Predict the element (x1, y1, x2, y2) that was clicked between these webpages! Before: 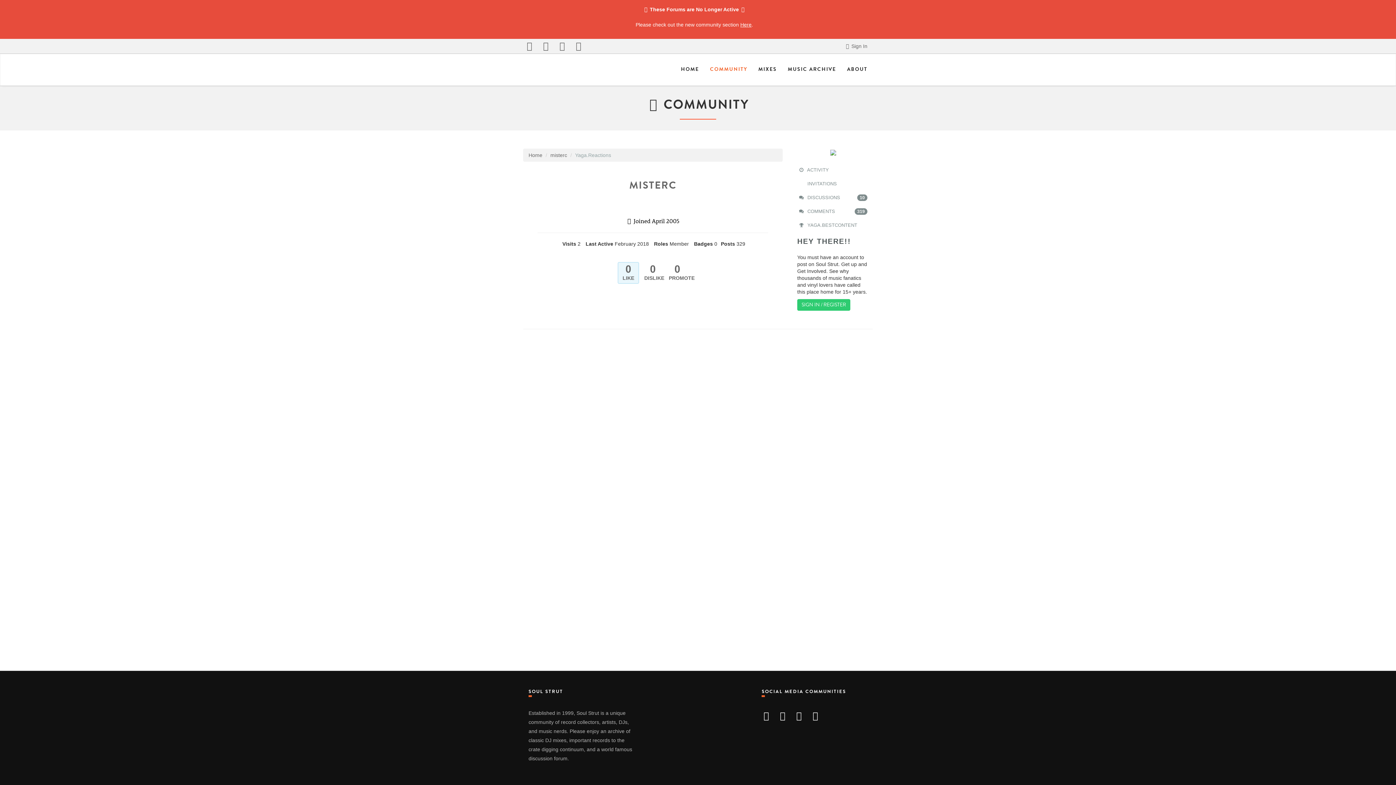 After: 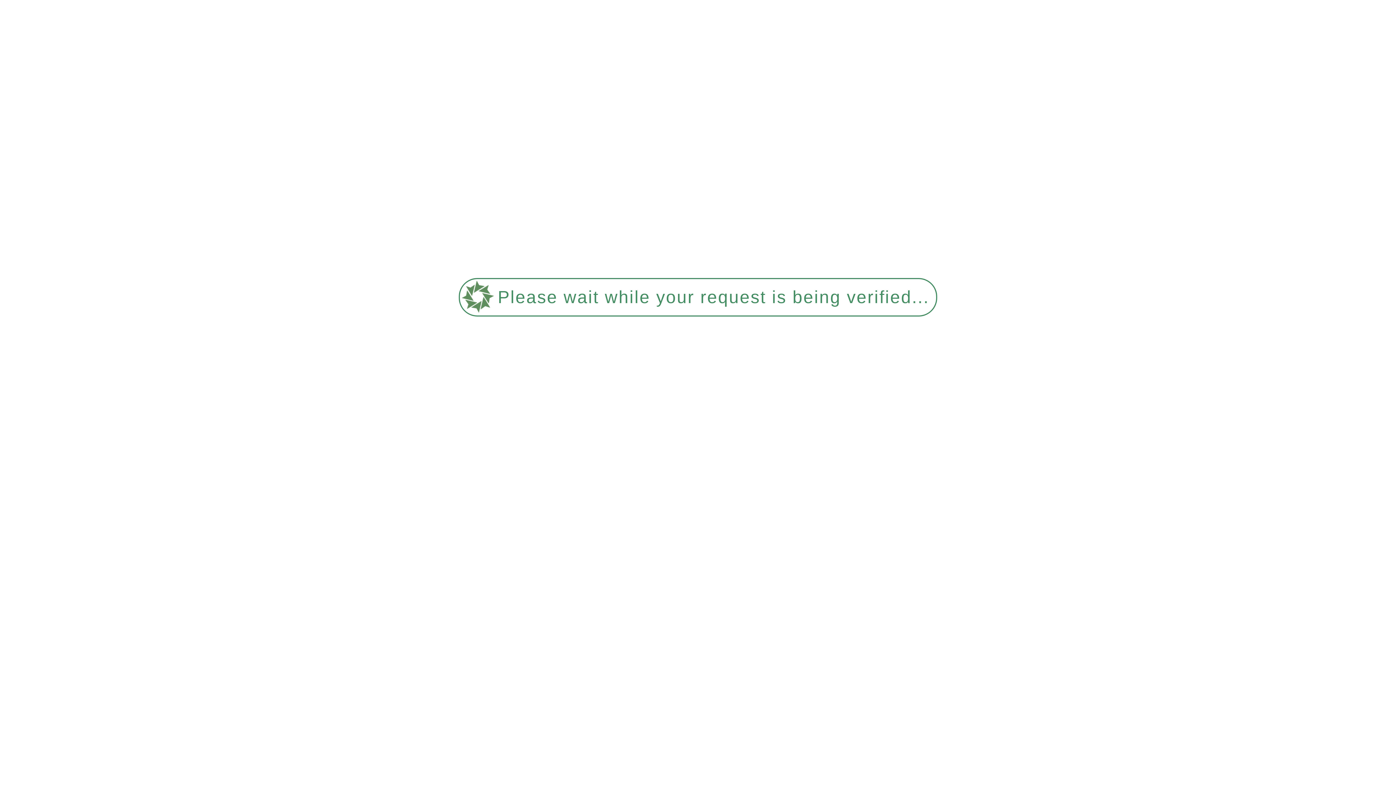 Action: bbox: (517, 54, 528, 85)